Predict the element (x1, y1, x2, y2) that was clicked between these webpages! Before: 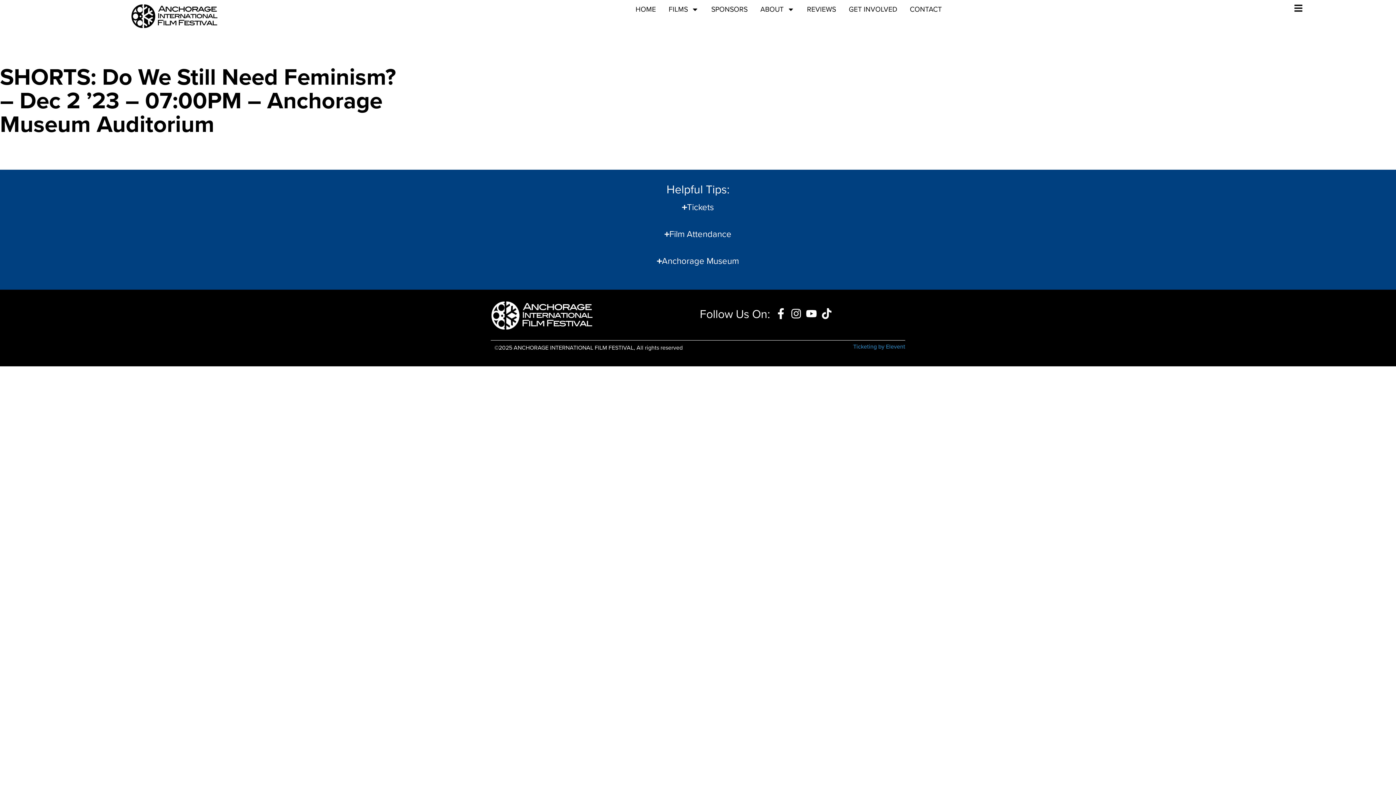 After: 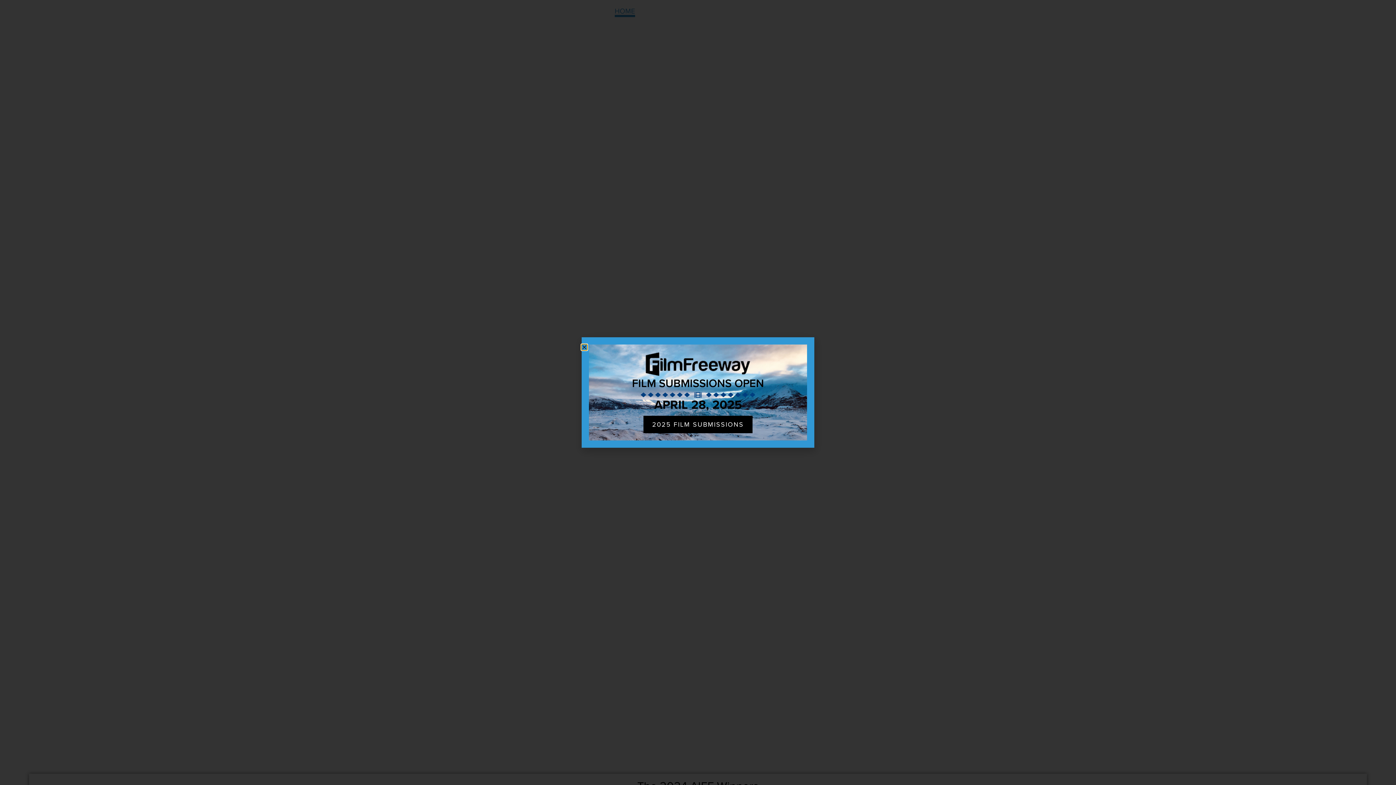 Action: bbox: (635, 3, 656, 15) label: HOME